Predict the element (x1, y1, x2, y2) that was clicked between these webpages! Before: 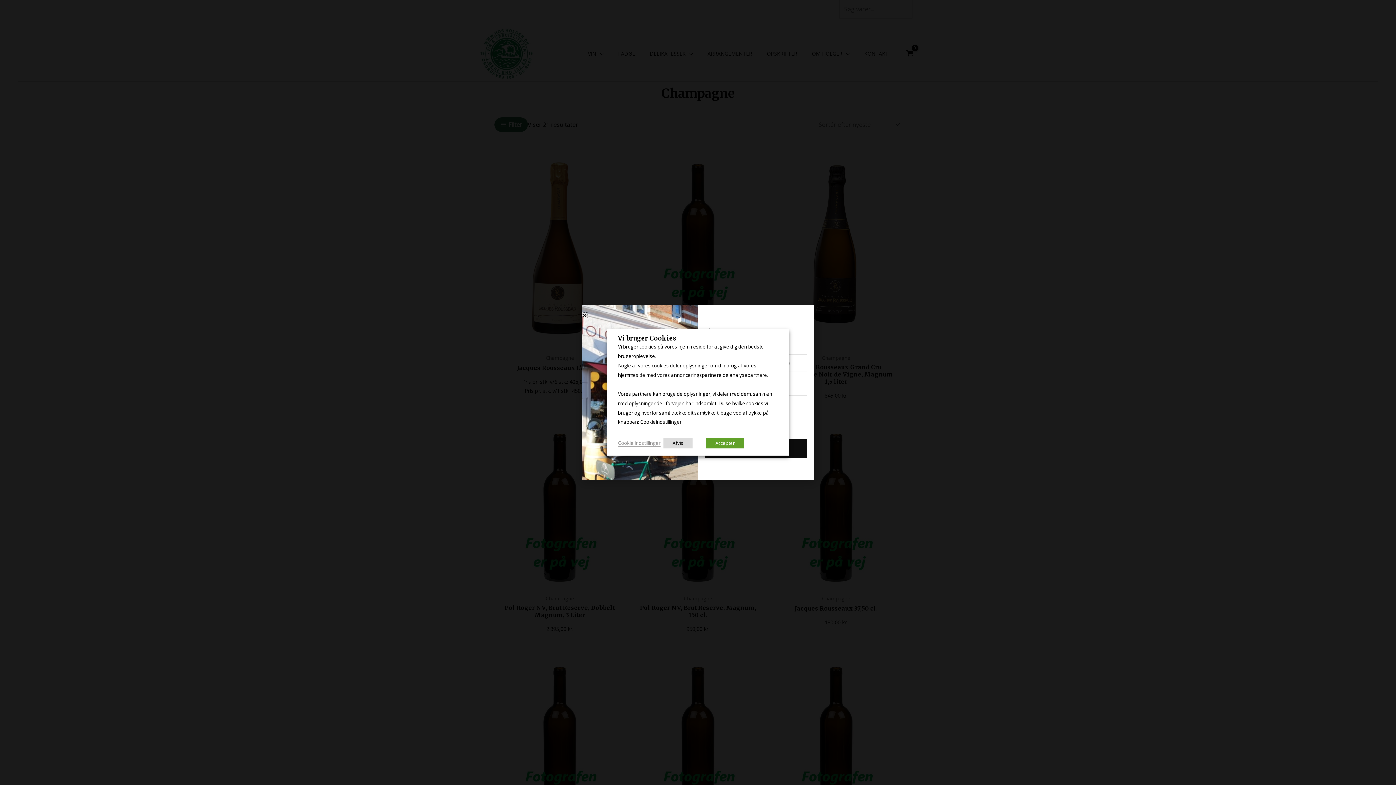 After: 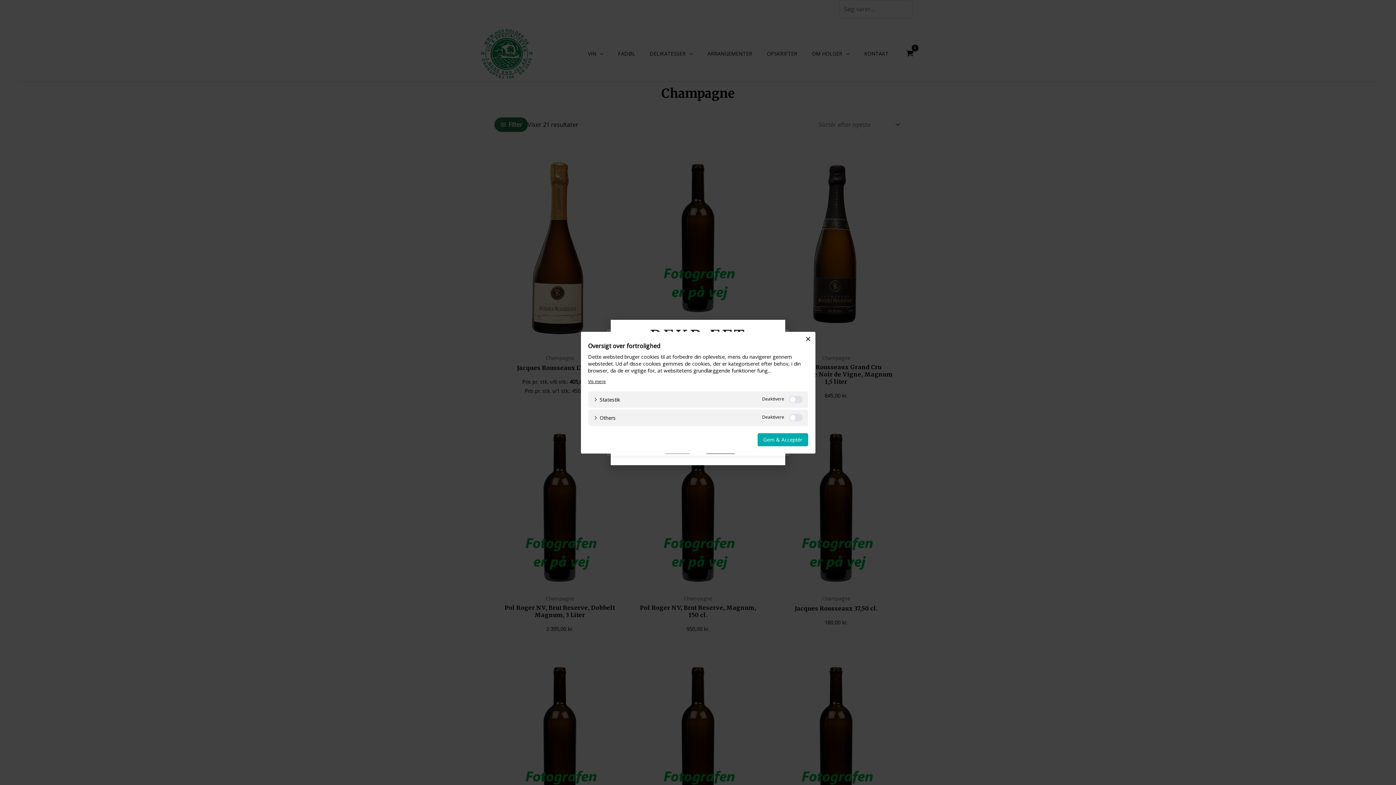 Action: label: Cookie indstillinger bbox: (618, 440, 660, 446)